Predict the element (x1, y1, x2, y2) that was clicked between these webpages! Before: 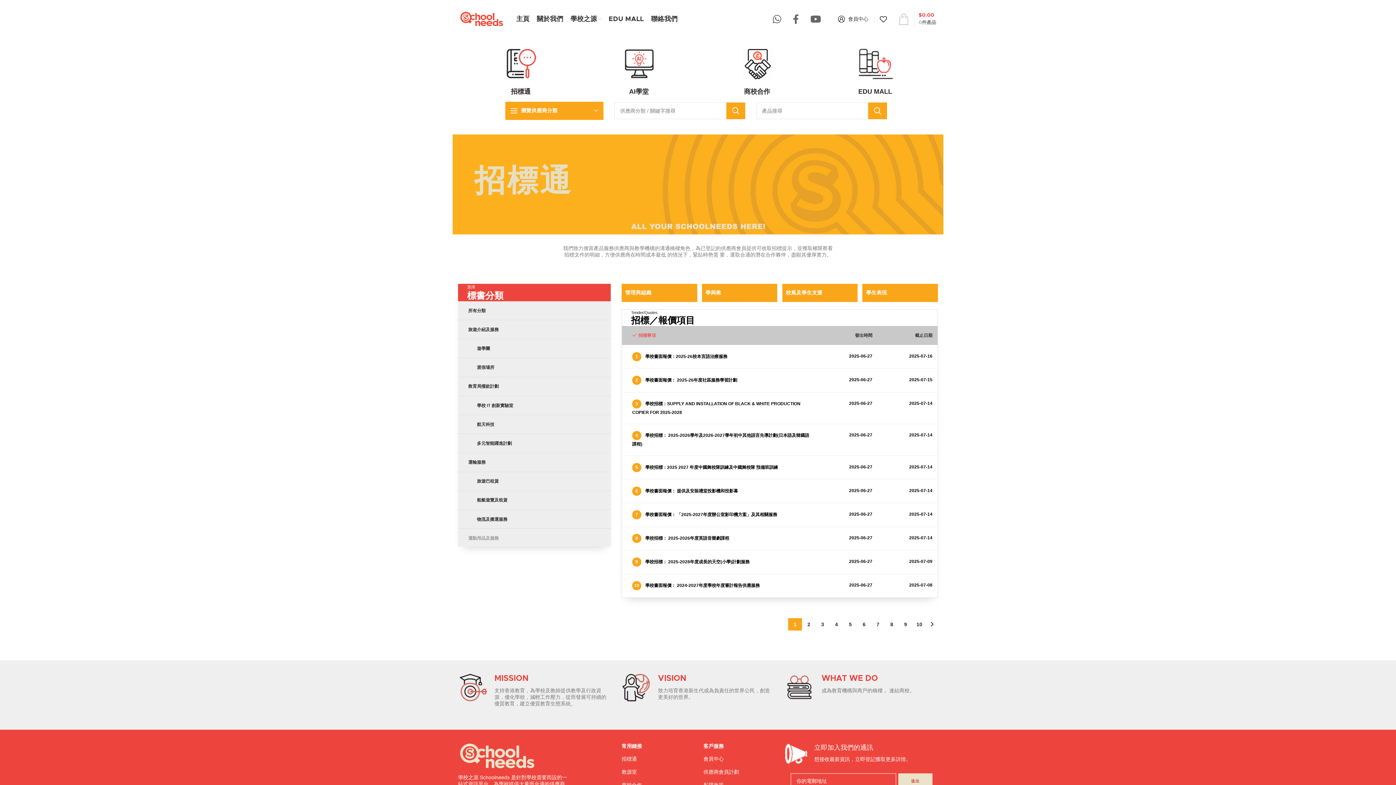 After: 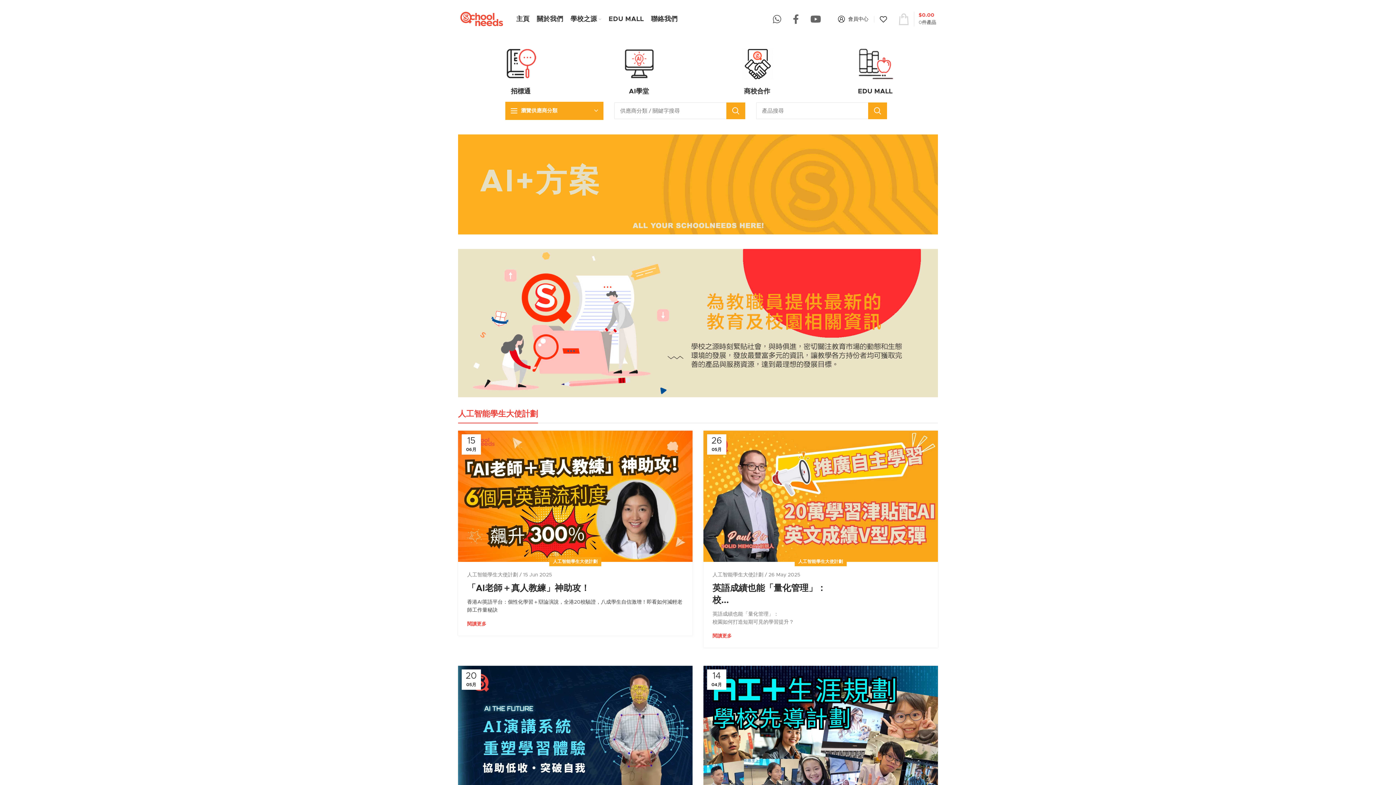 Action: label: 教源室 bbox: (621, 765, 692, 778)